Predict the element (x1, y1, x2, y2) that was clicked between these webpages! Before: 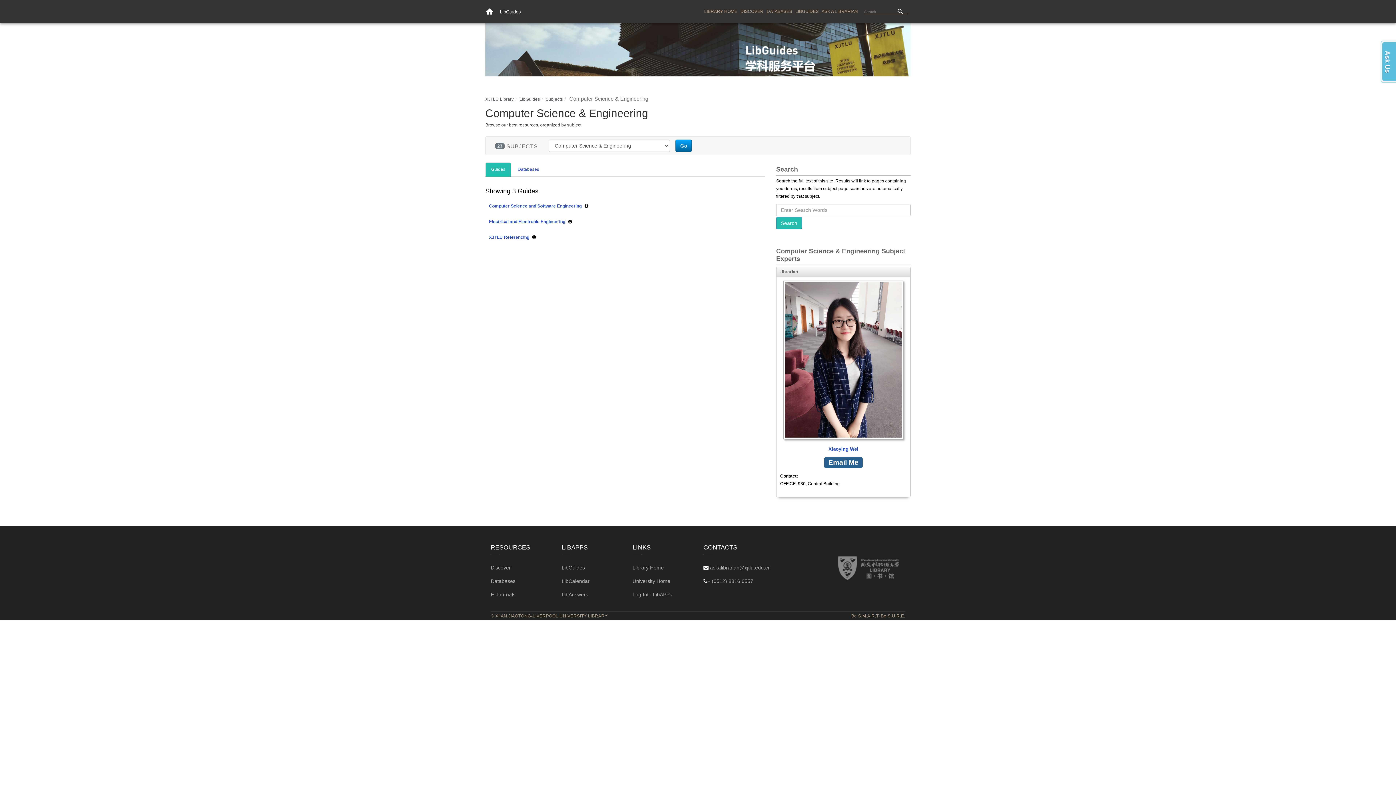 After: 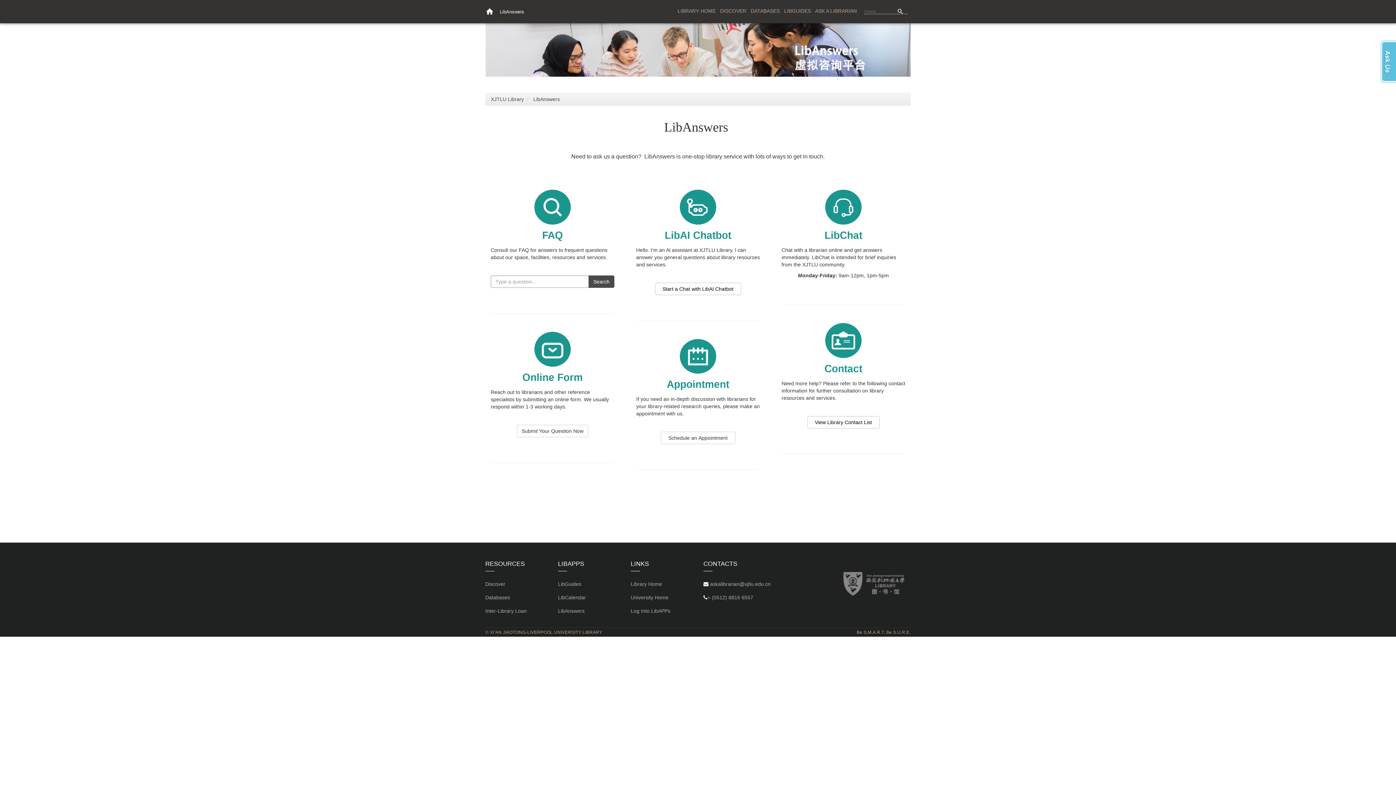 Action: bbox: (561, 592, 588, 597) label: LibAnswers